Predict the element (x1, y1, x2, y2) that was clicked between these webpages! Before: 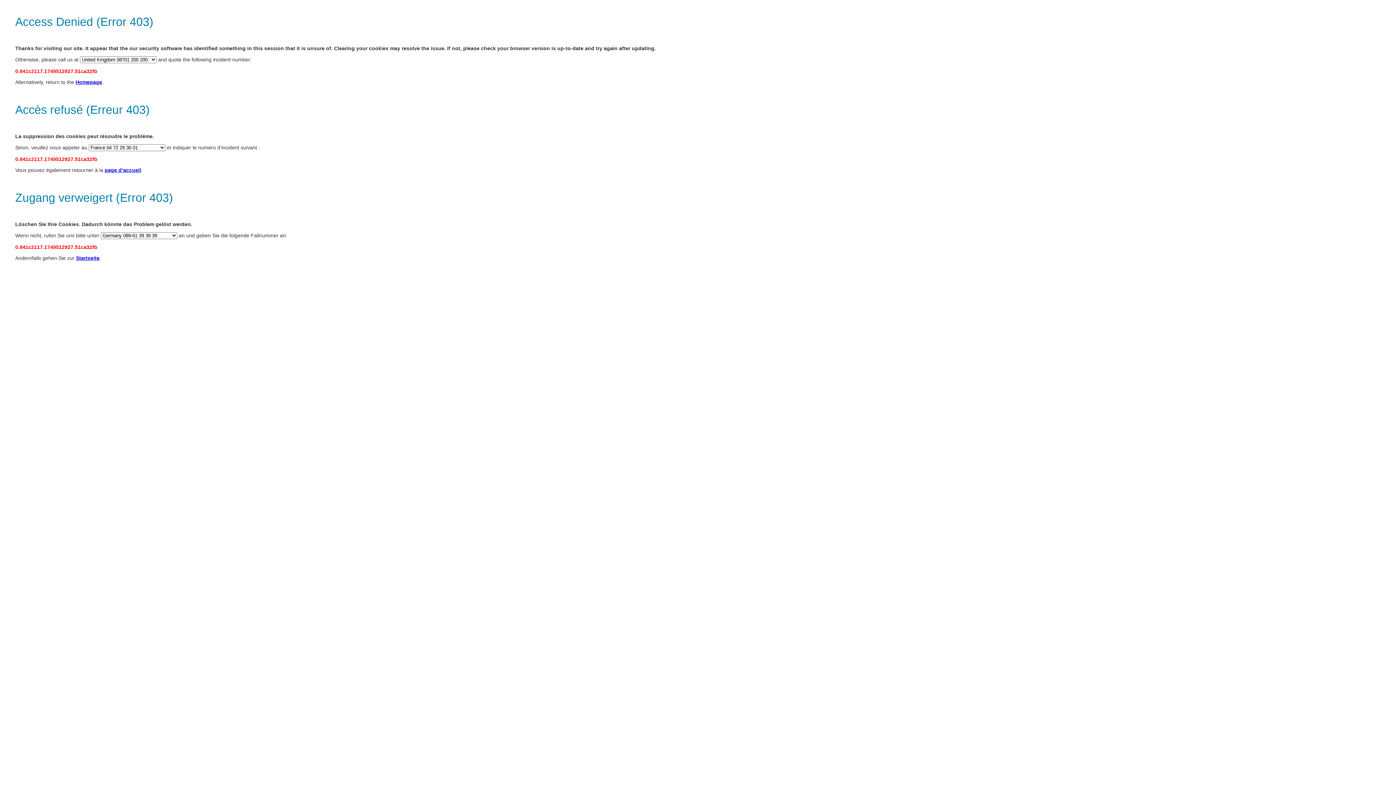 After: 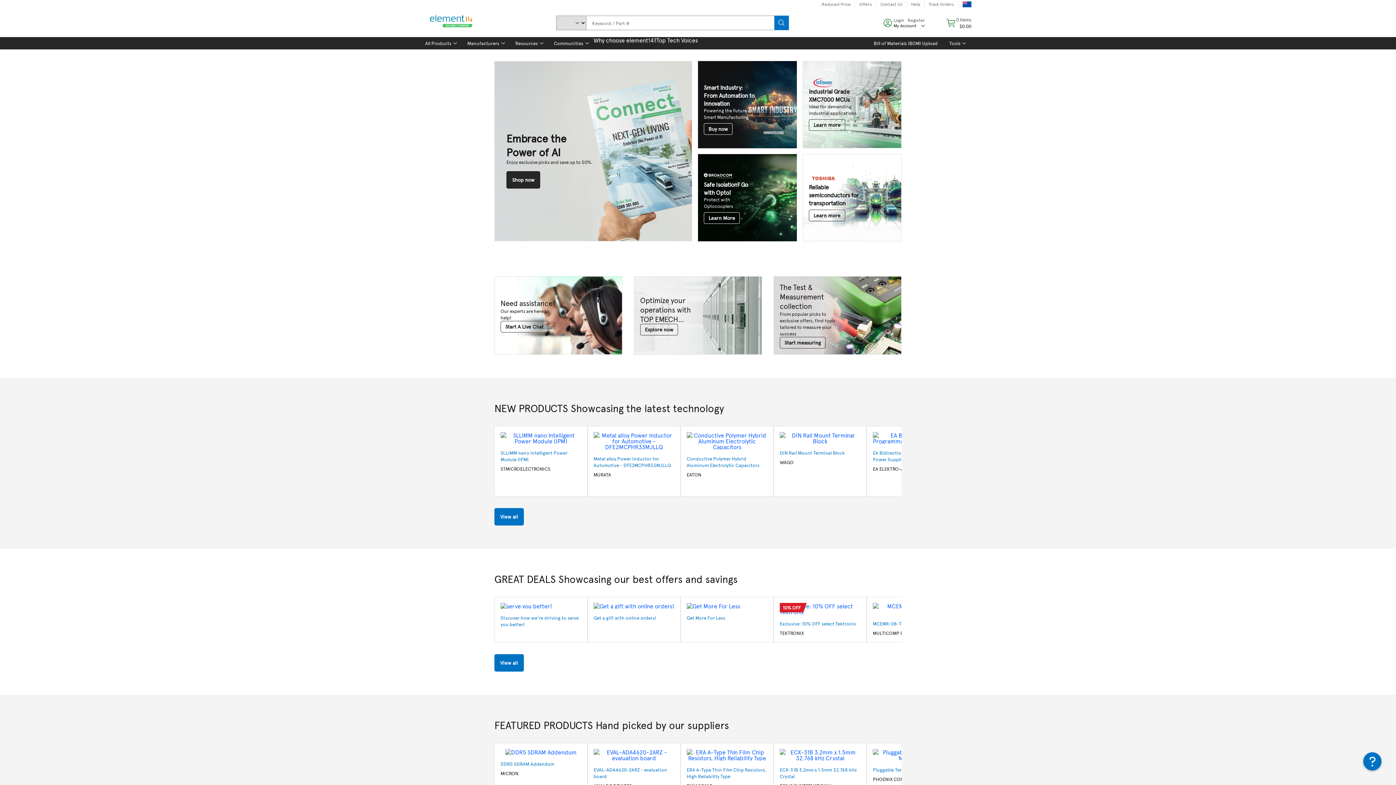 Action: bbox: (104, 167, 141, 173) label: page d’accueil